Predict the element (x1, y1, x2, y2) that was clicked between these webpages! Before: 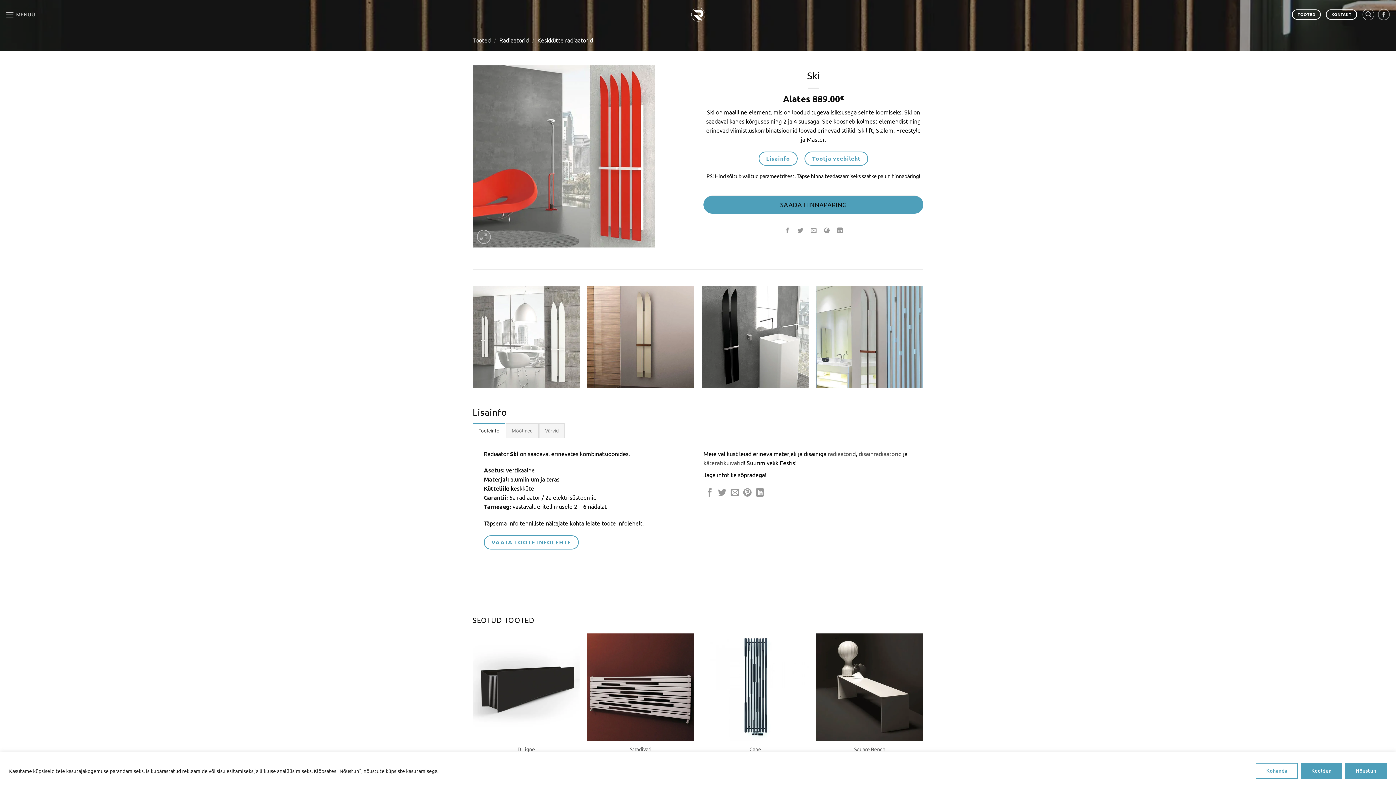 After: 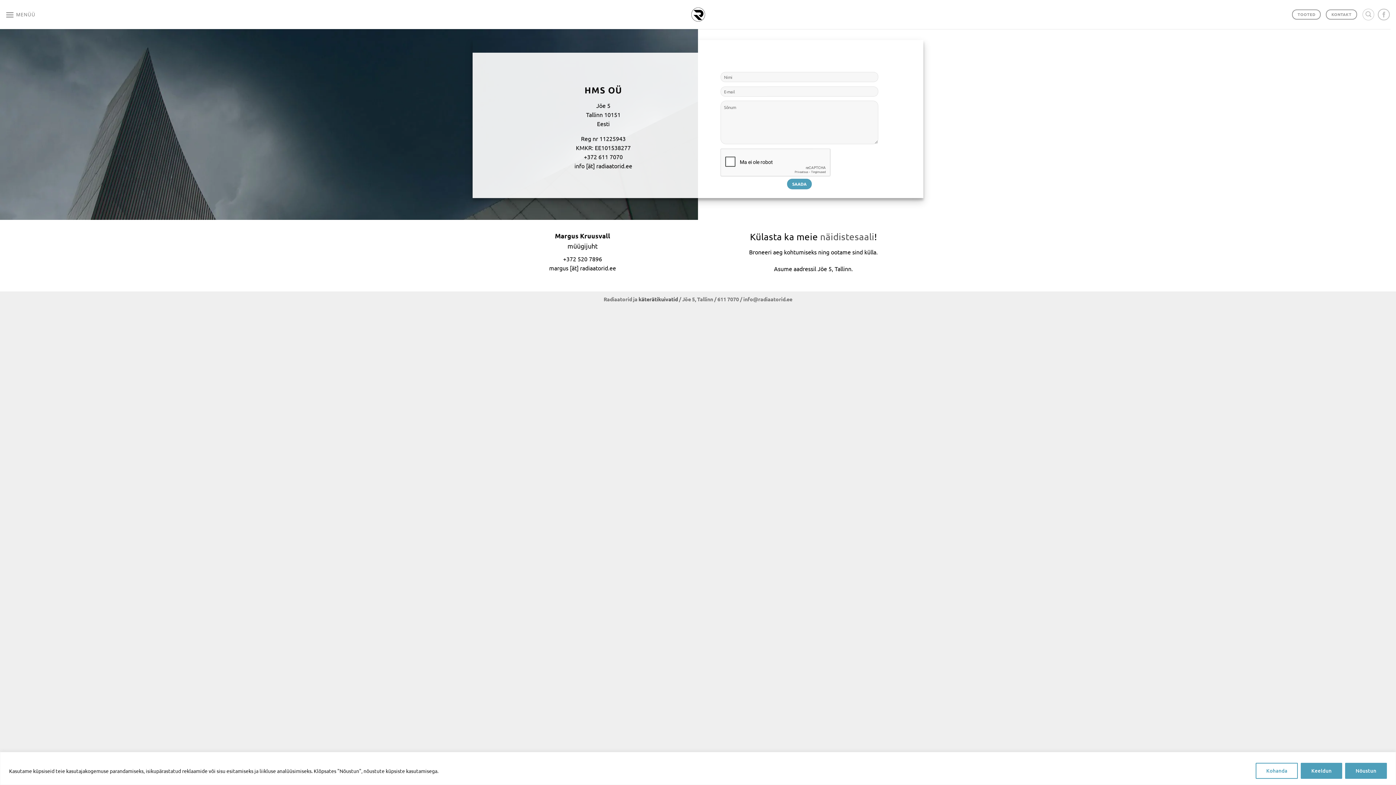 Action: label: KONTAKT bbox: (1326, 9, 1357, 19)